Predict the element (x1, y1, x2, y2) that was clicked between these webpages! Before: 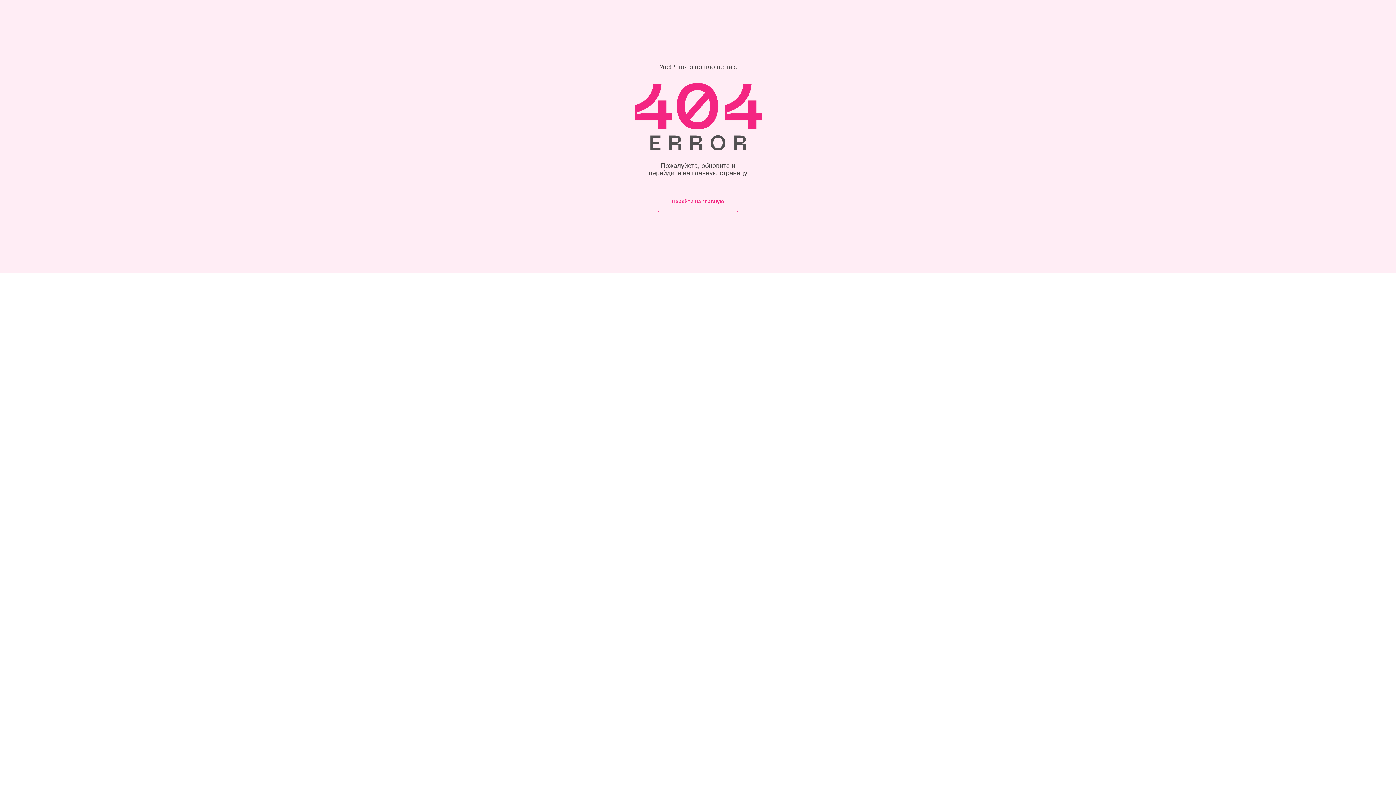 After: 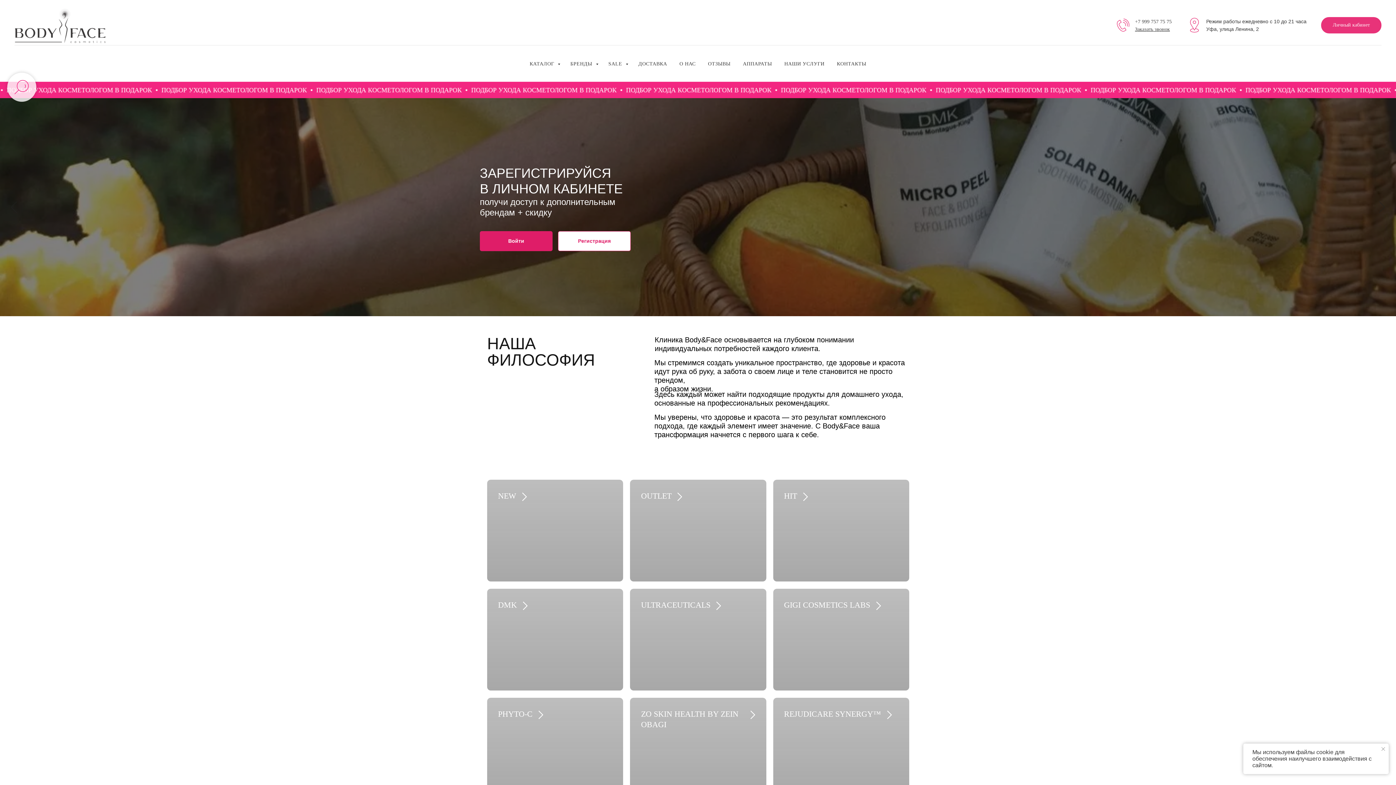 Action: label: Перейти на главную bbox: (657, 191, 738, 212)